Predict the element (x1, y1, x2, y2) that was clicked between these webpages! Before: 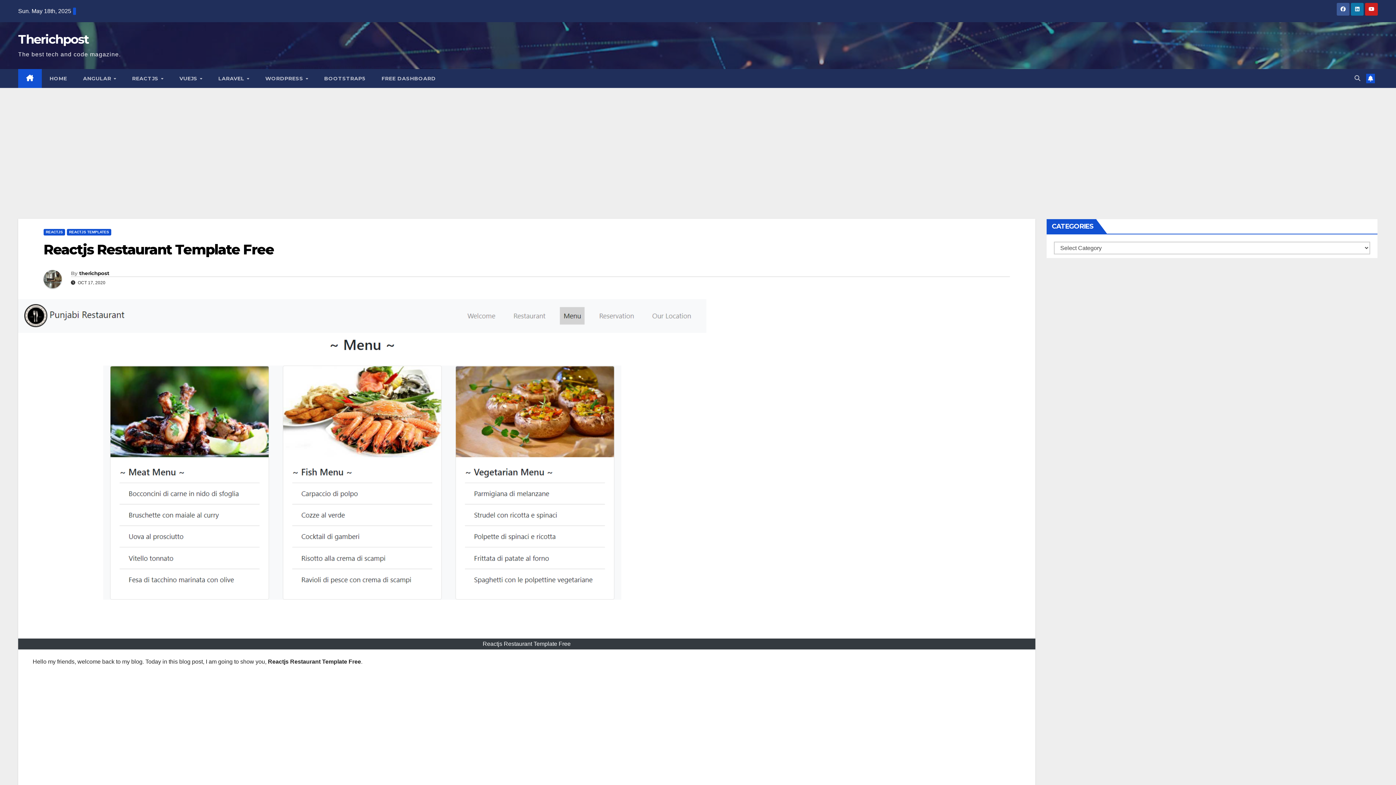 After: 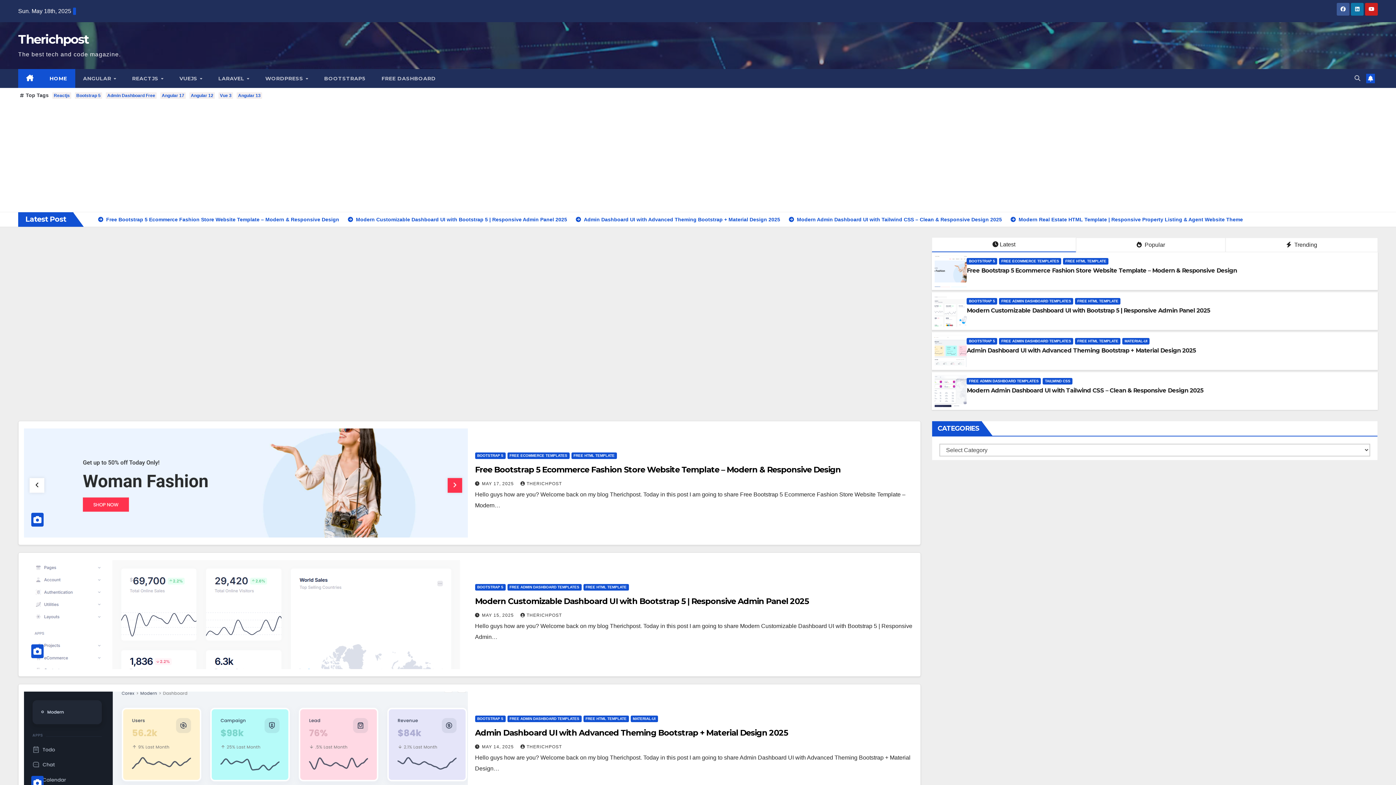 Action: label: Therichpost bbox: (18, 31, 89, 46)